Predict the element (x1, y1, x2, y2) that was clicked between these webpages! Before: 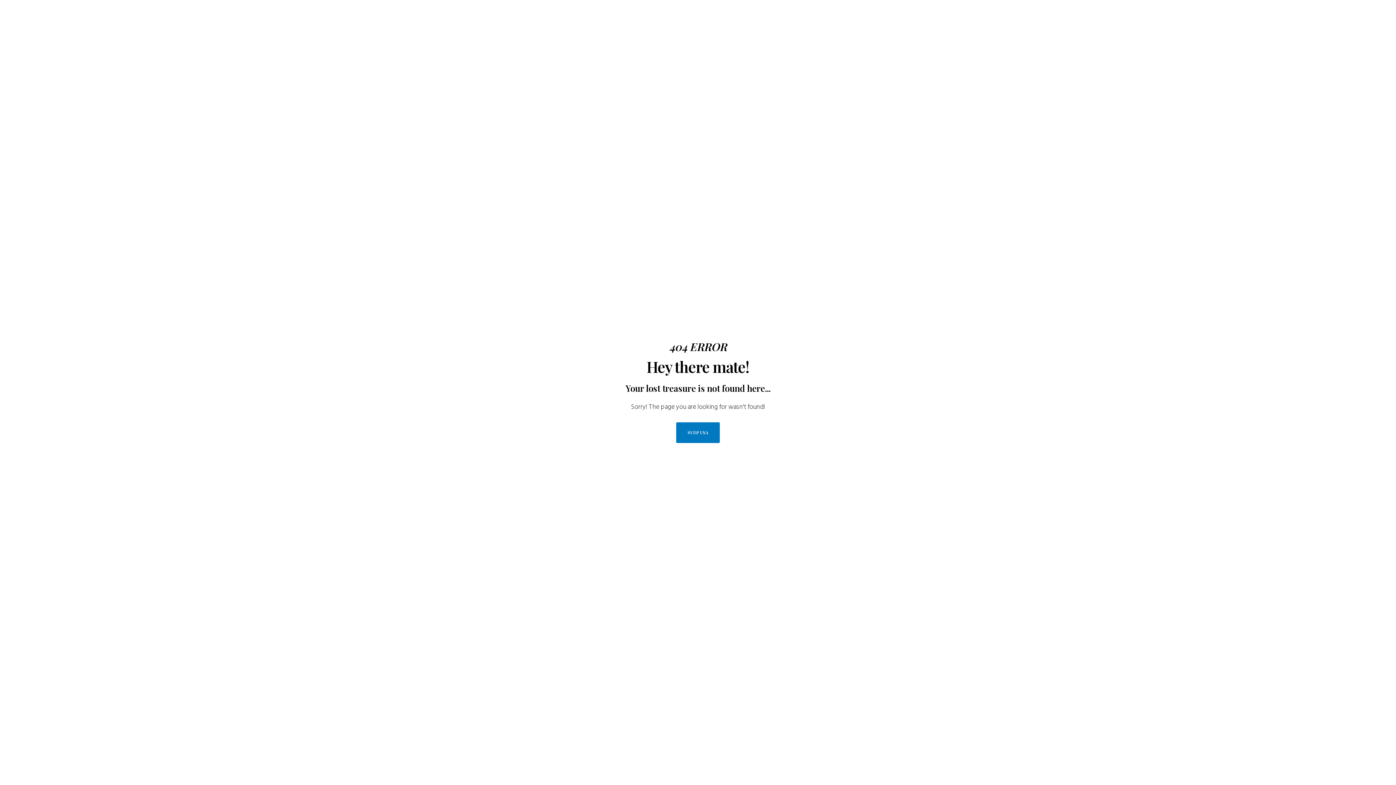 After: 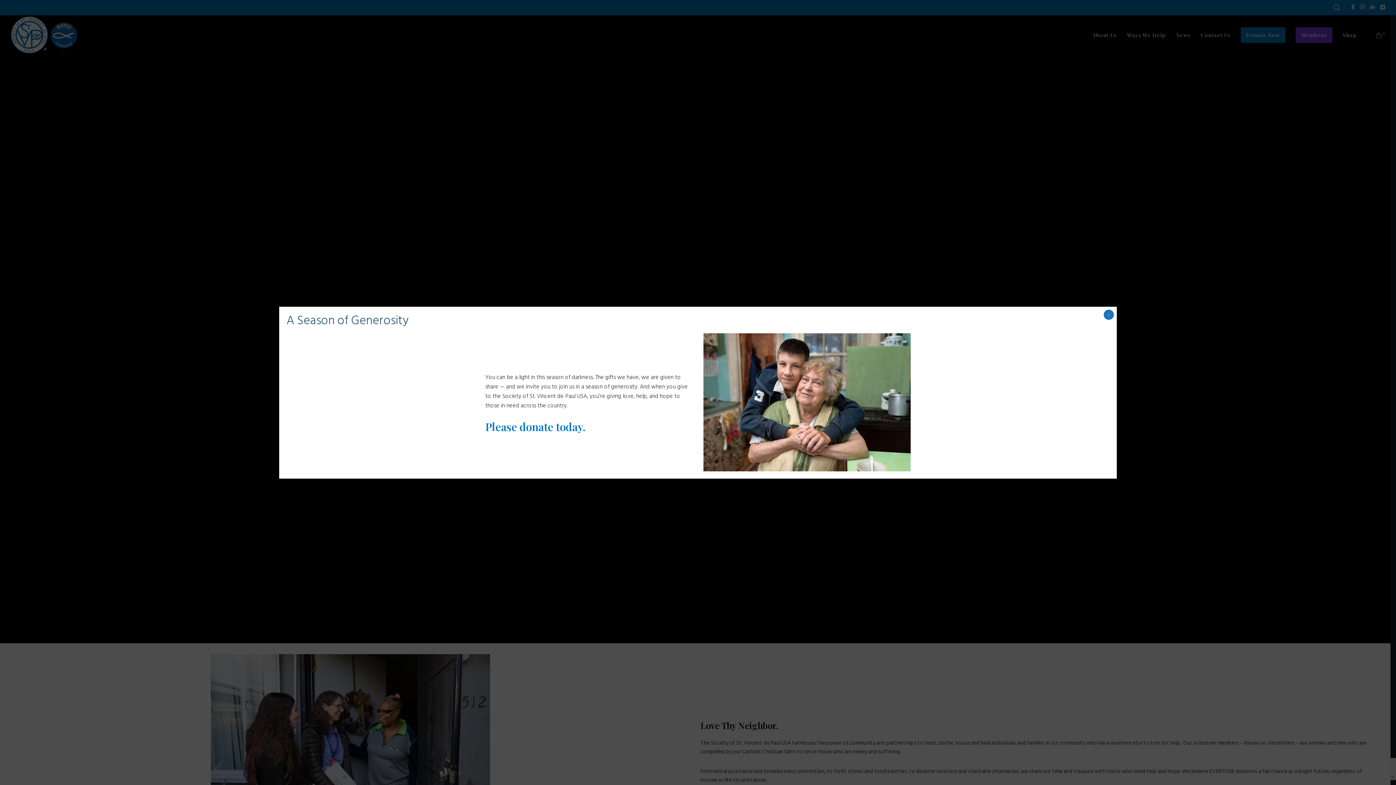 Action: bbox: (676, 422, 720, 443) label: SVDP USA